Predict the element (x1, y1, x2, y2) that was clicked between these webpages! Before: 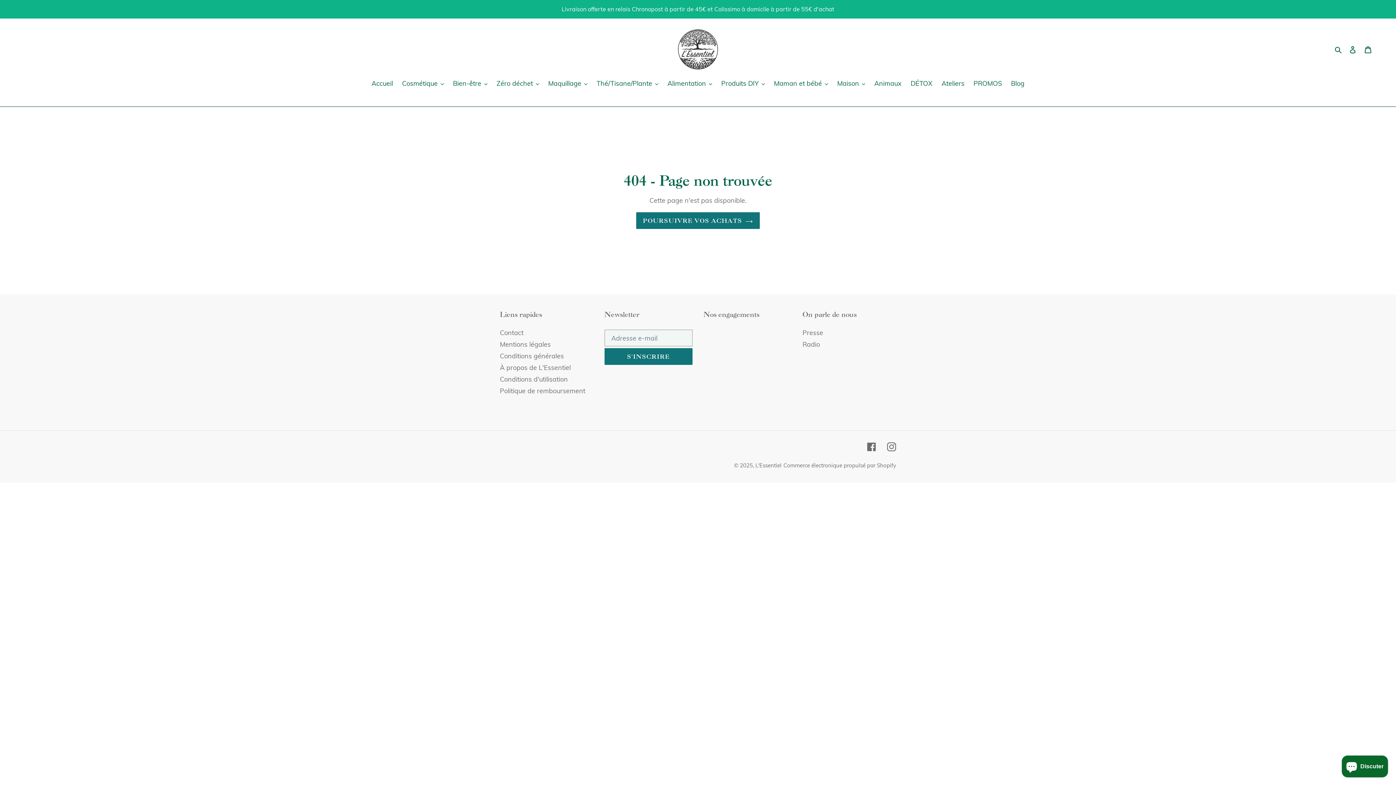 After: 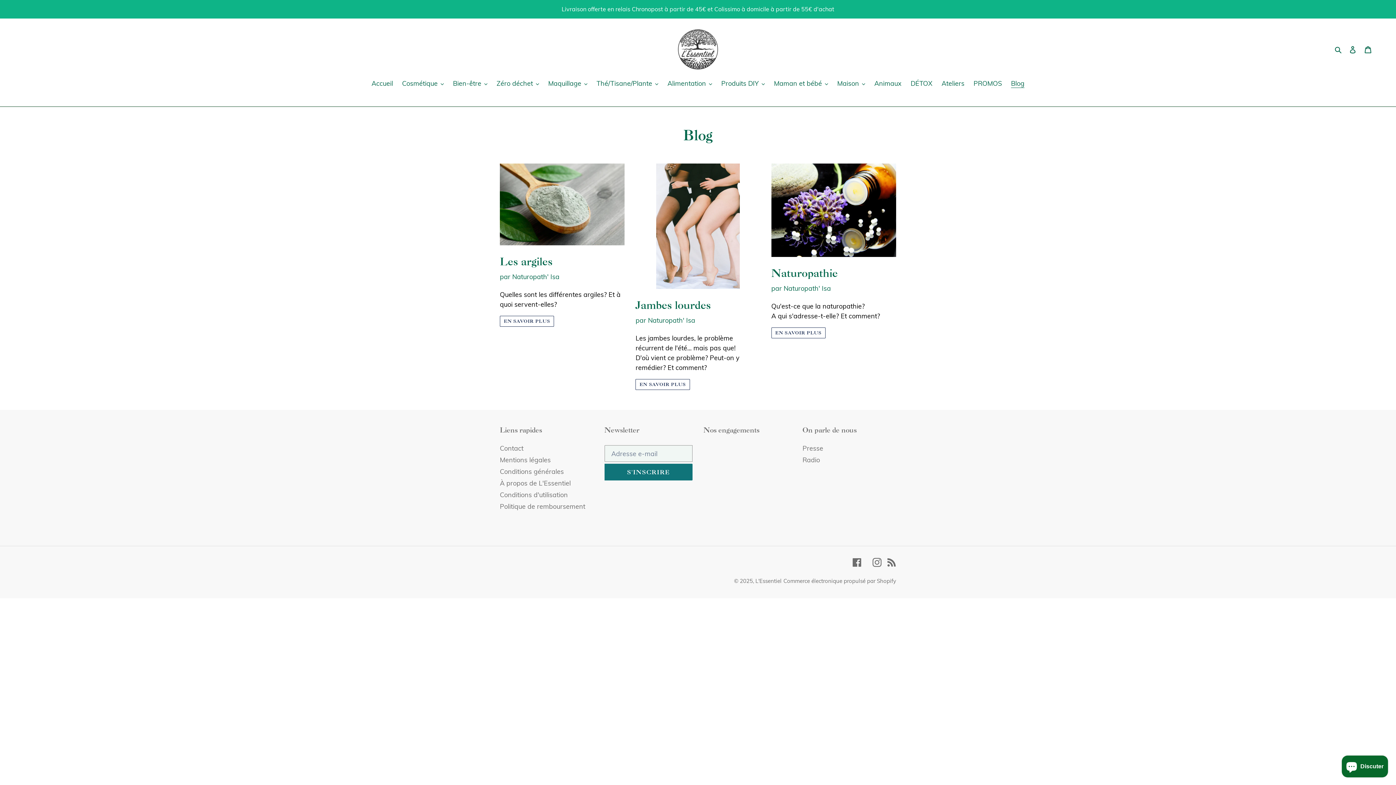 Action: label: Blog bbox: (1007, 78, 1028, 89)